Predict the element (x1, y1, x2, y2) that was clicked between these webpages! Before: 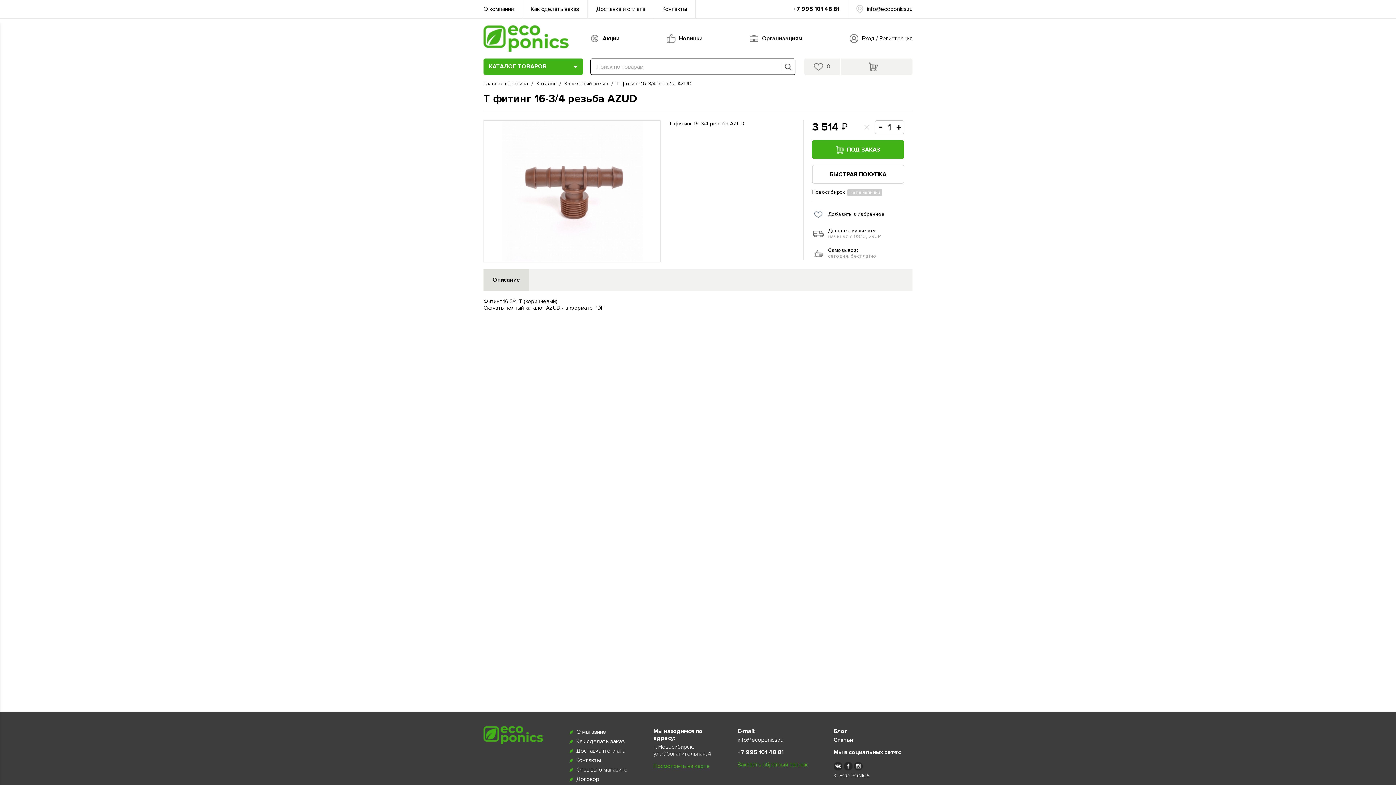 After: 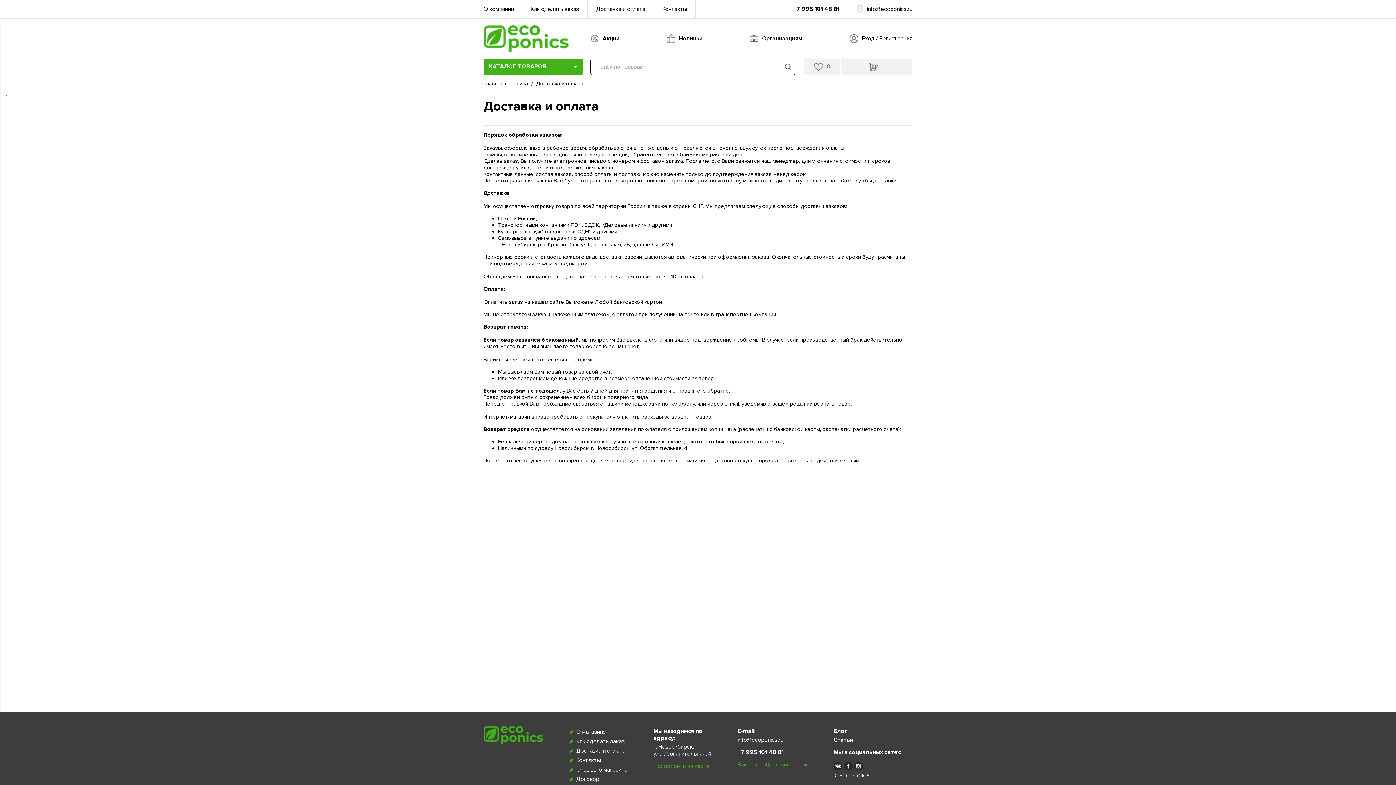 Action: label: Доставка и оплата bbox: (588, 0, 654, 18)